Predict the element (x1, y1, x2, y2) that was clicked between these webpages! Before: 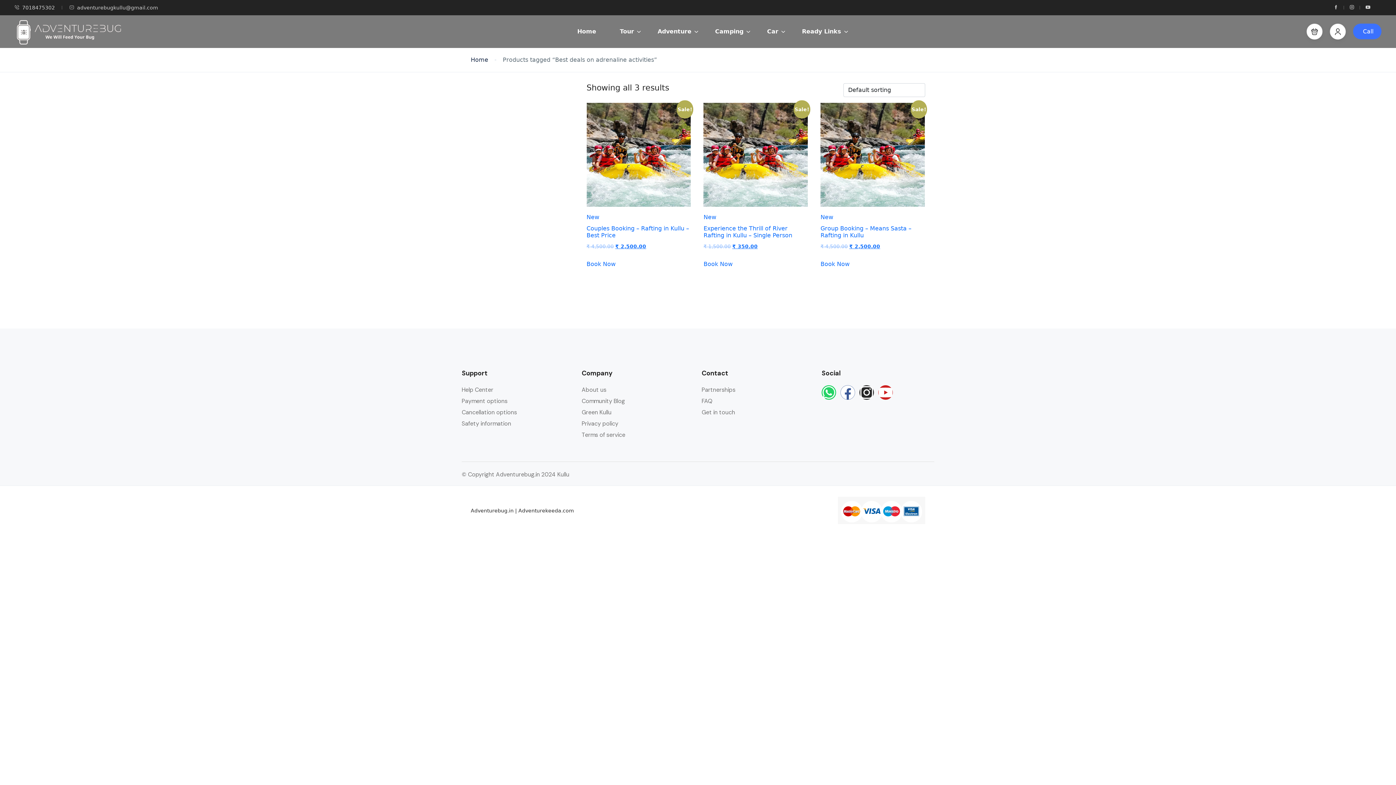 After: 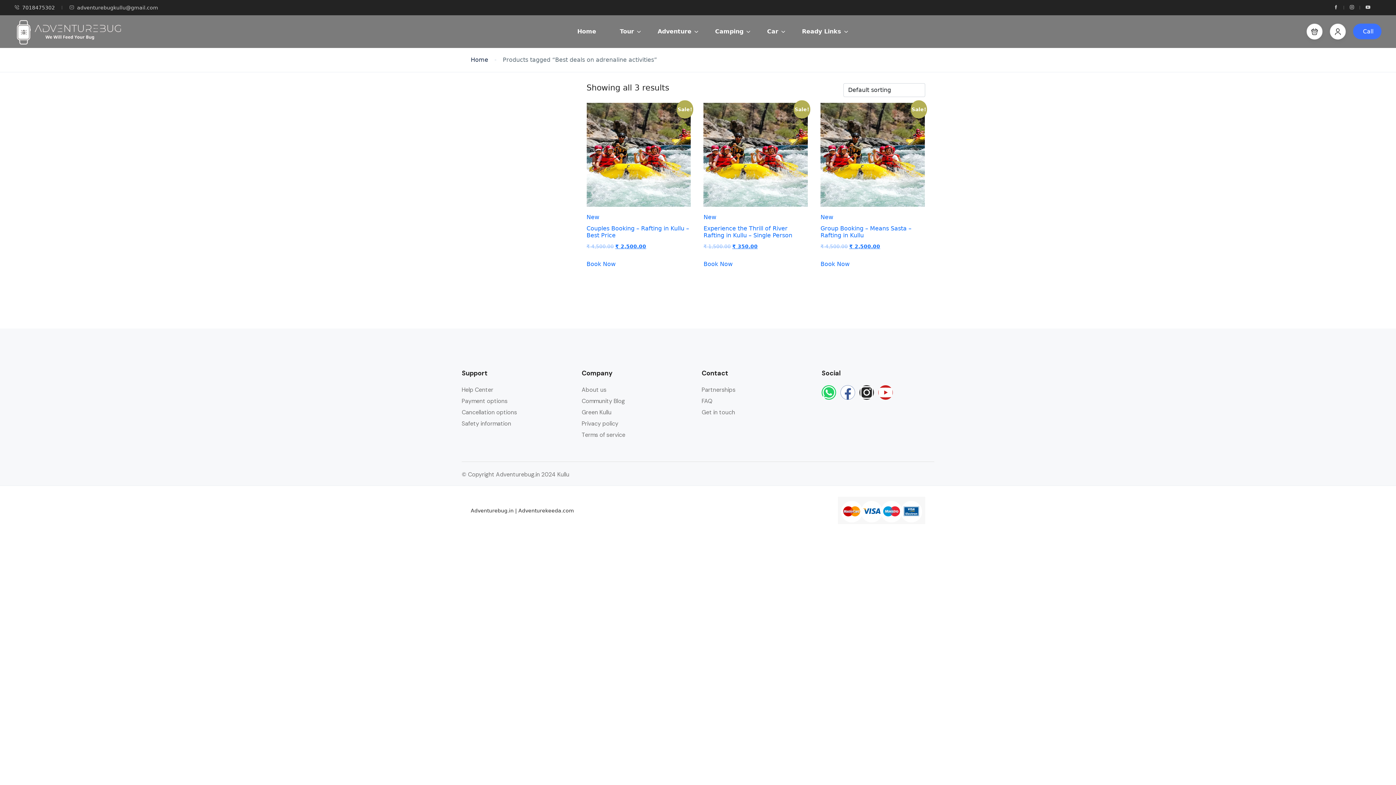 Action: bbox: (701, 386, 735, 393) label: Partnerships